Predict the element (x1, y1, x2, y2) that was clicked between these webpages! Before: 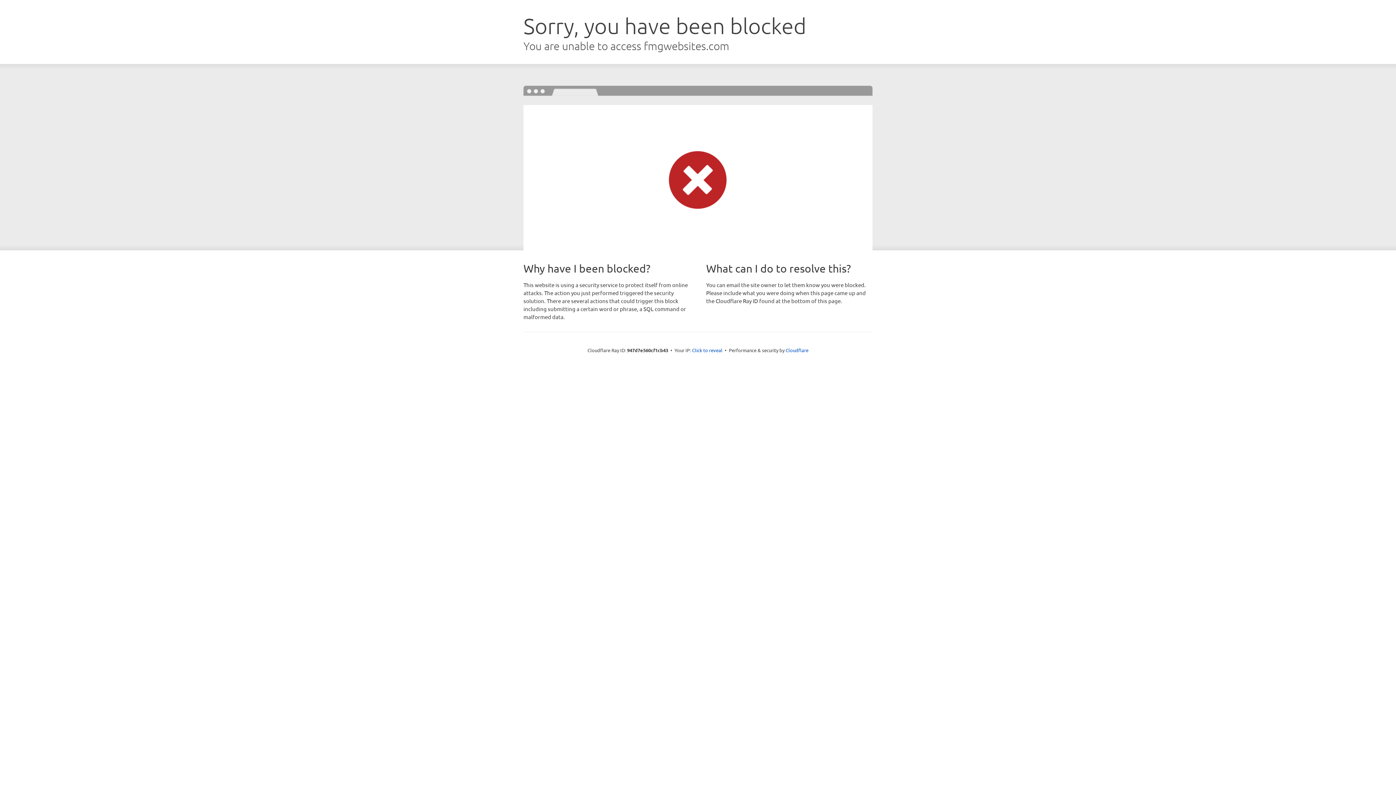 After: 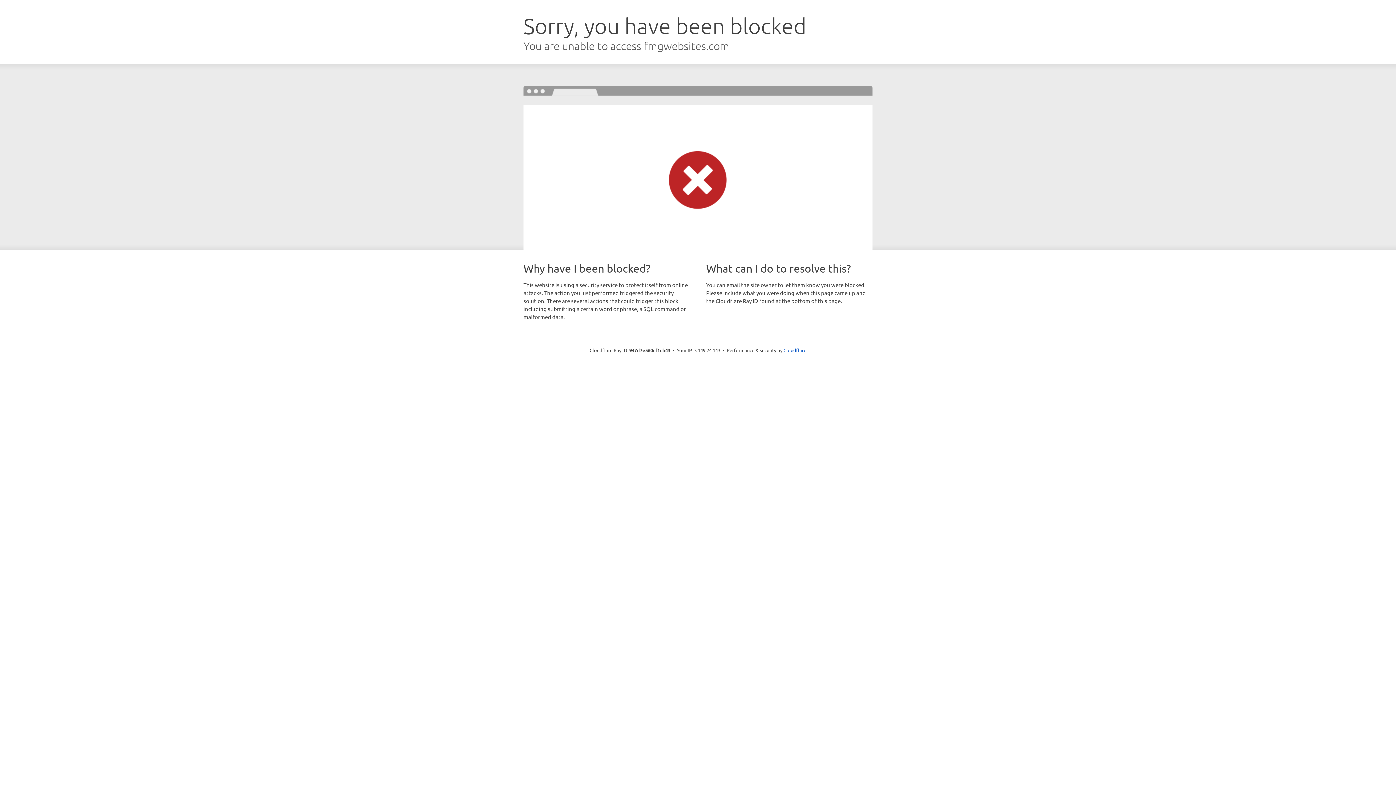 Action: bbox: (692, 346, 722, 353) label: Click to reveal